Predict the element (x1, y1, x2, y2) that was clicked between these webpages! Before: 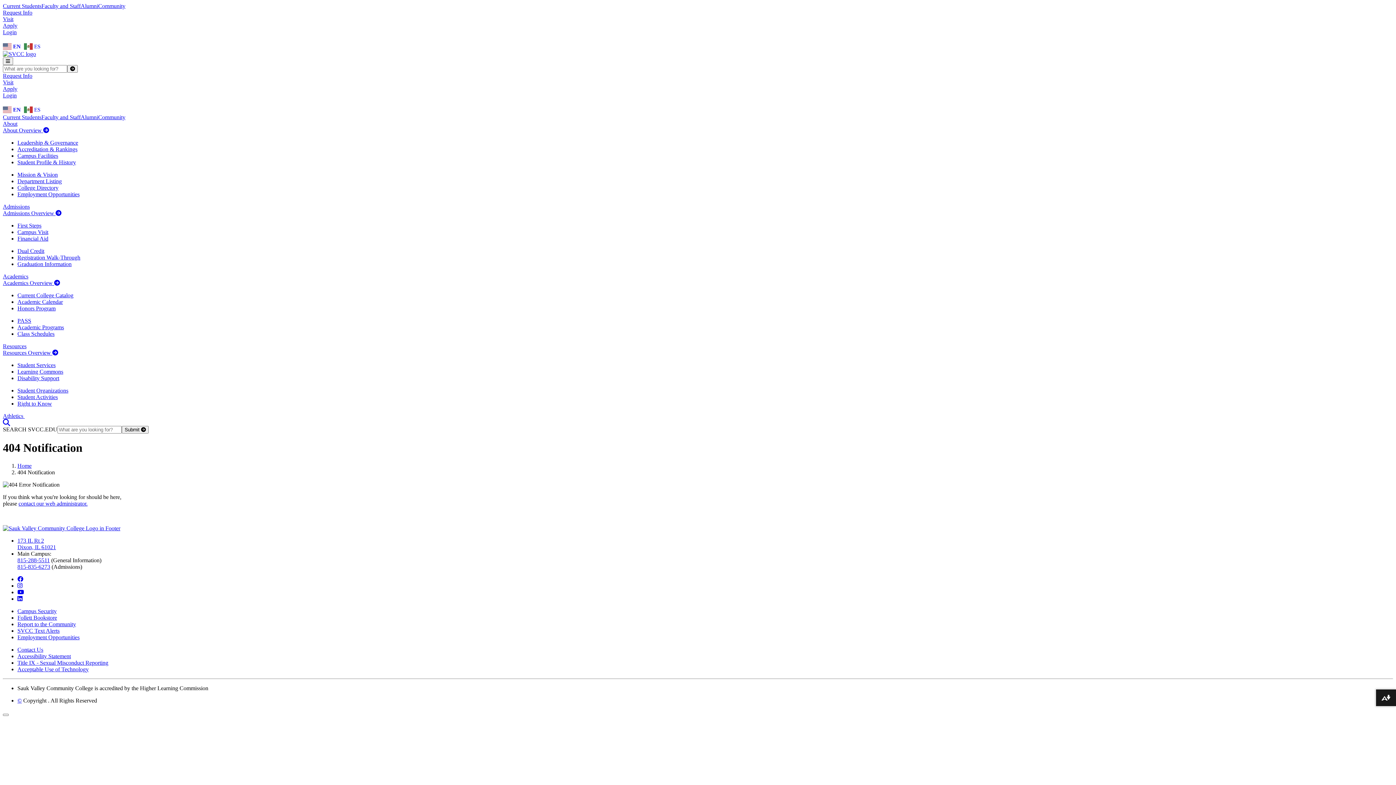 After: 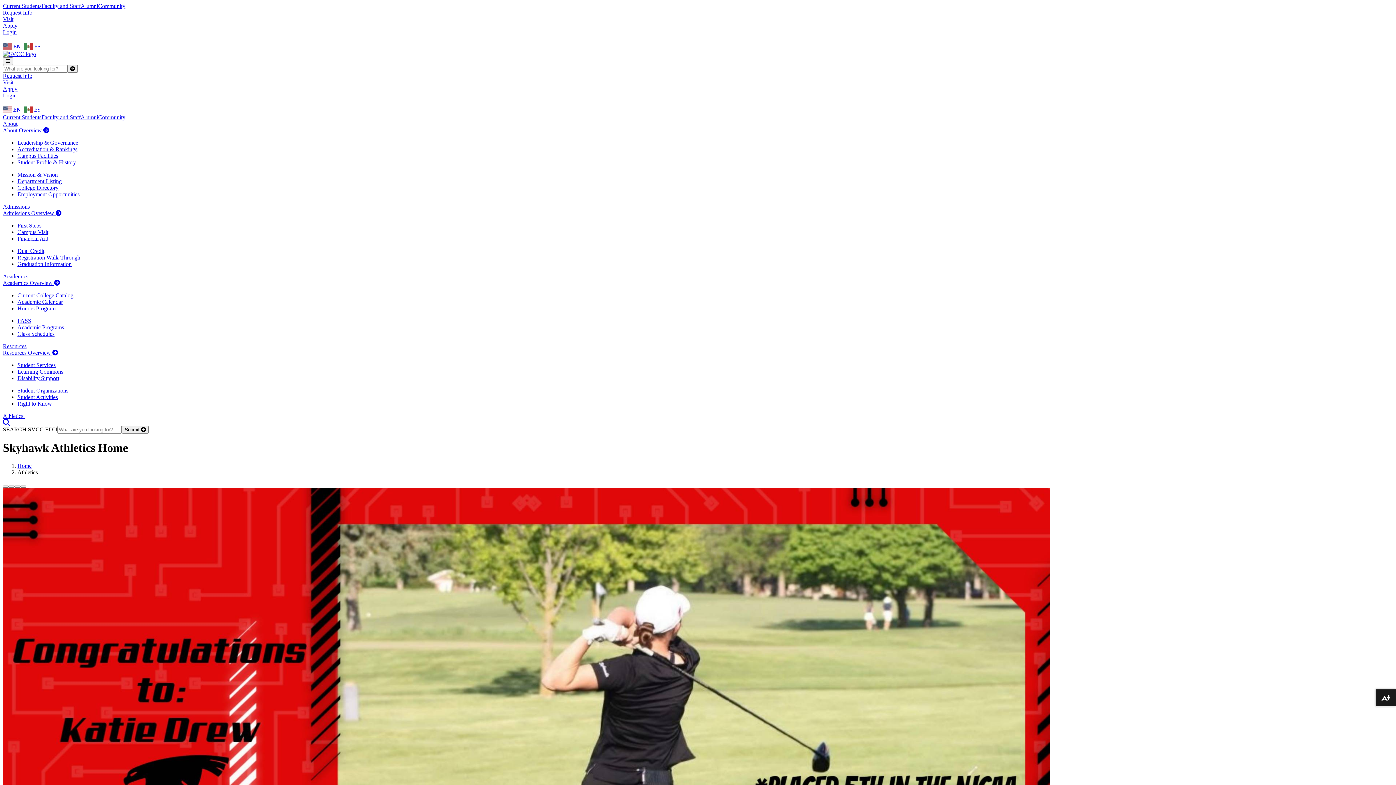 Action: label: Athletics  bbox: (2, 413, 24, 419)